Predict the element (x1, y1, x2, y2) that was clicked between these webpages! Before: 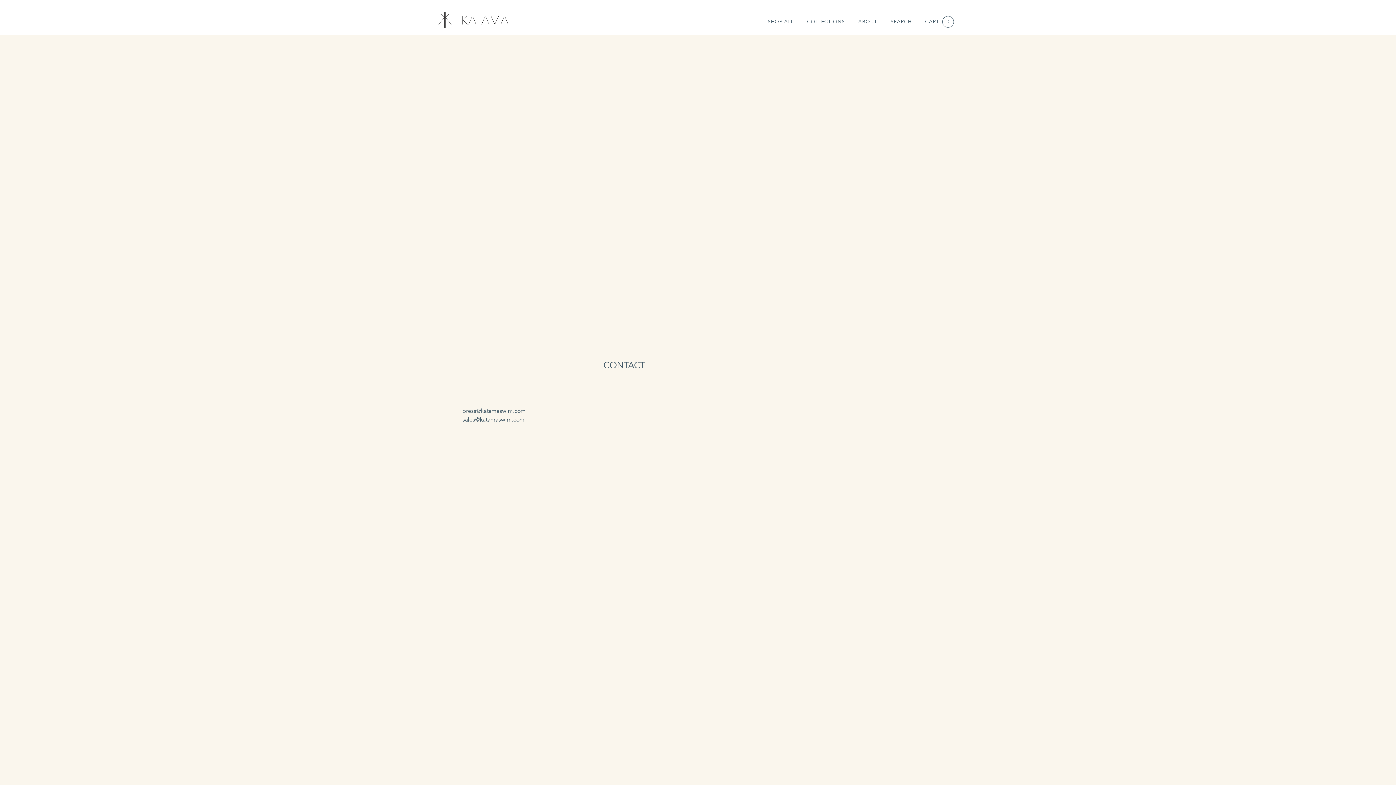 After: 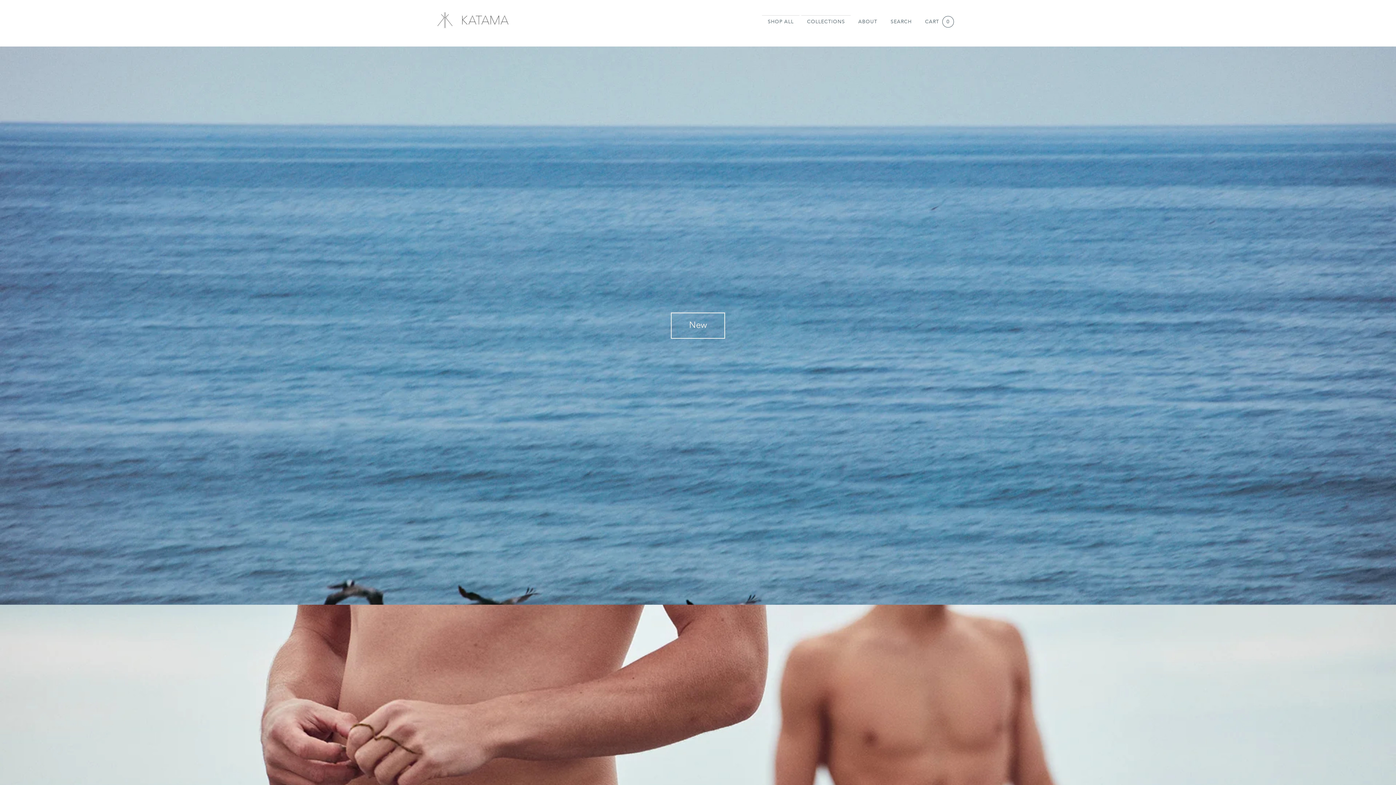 Action: label: SHOP ALL bbox: (762, 15, 799, 28)